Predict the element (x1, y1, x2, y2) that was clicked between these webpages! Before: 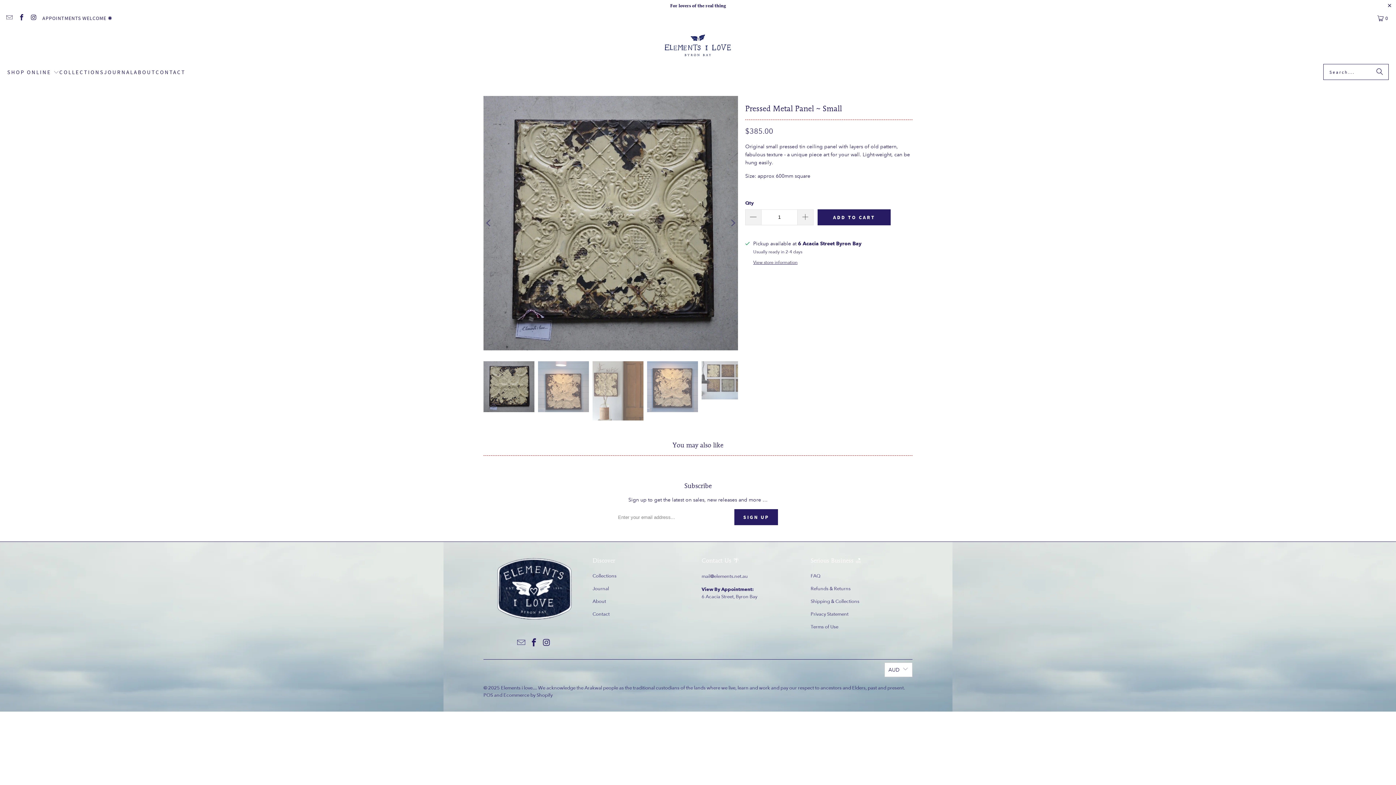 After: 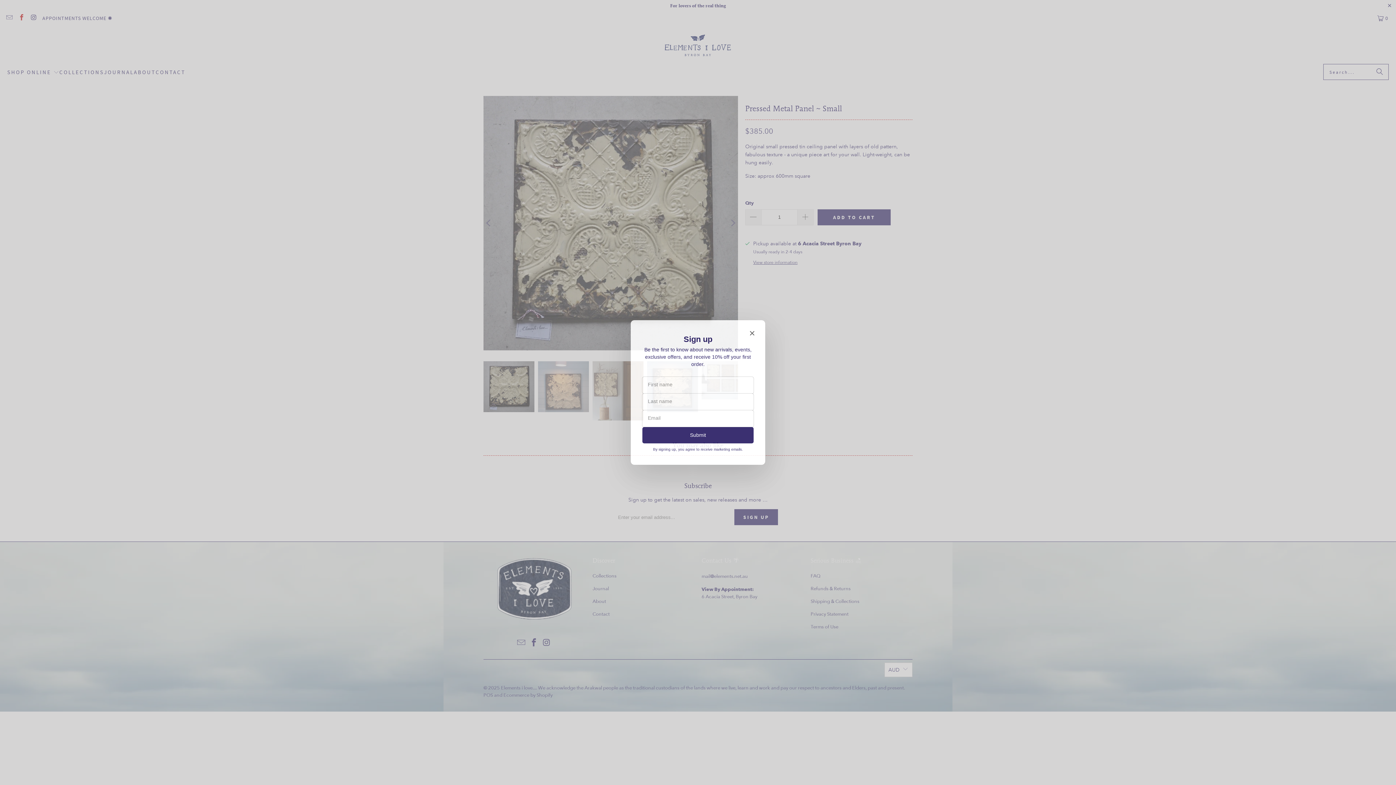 Action: bbox: (17, 14, 24, 21)